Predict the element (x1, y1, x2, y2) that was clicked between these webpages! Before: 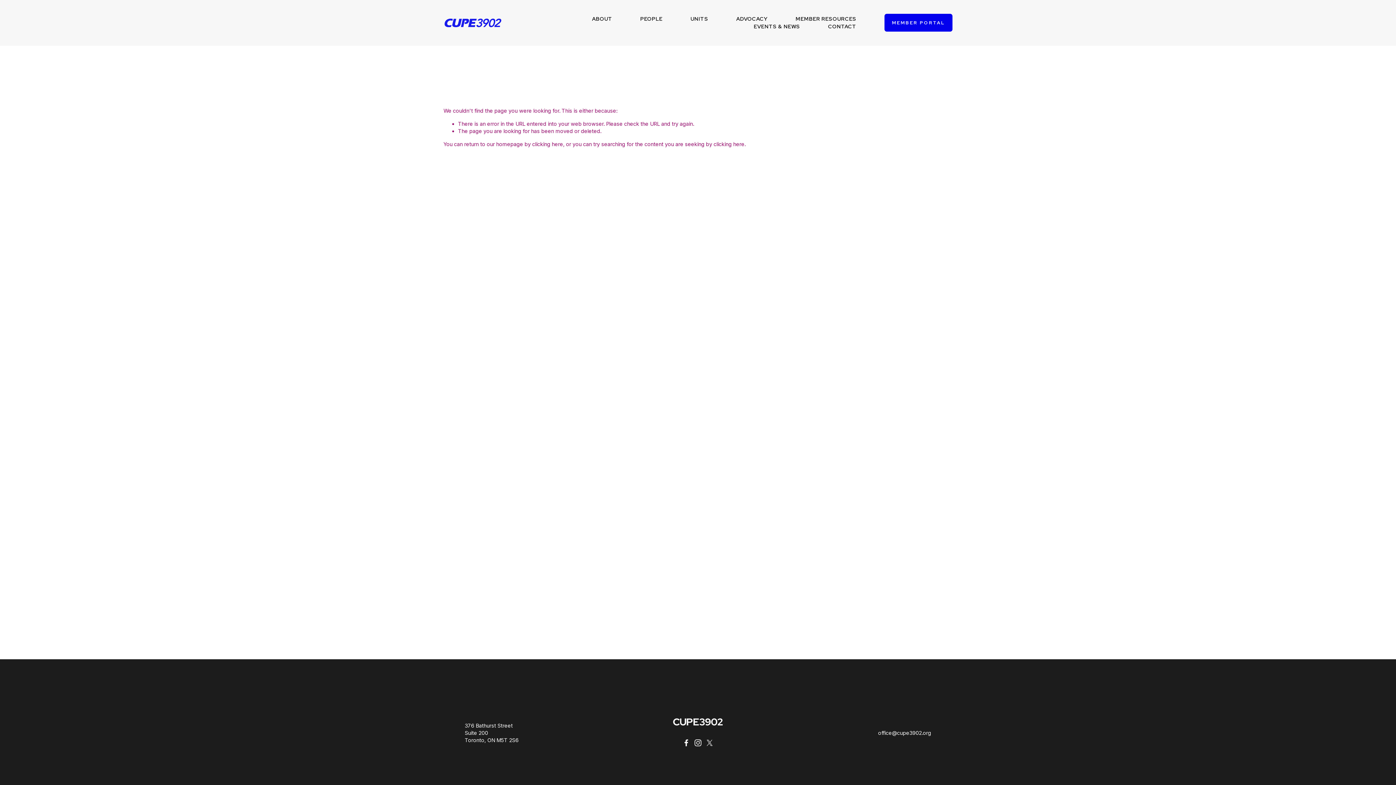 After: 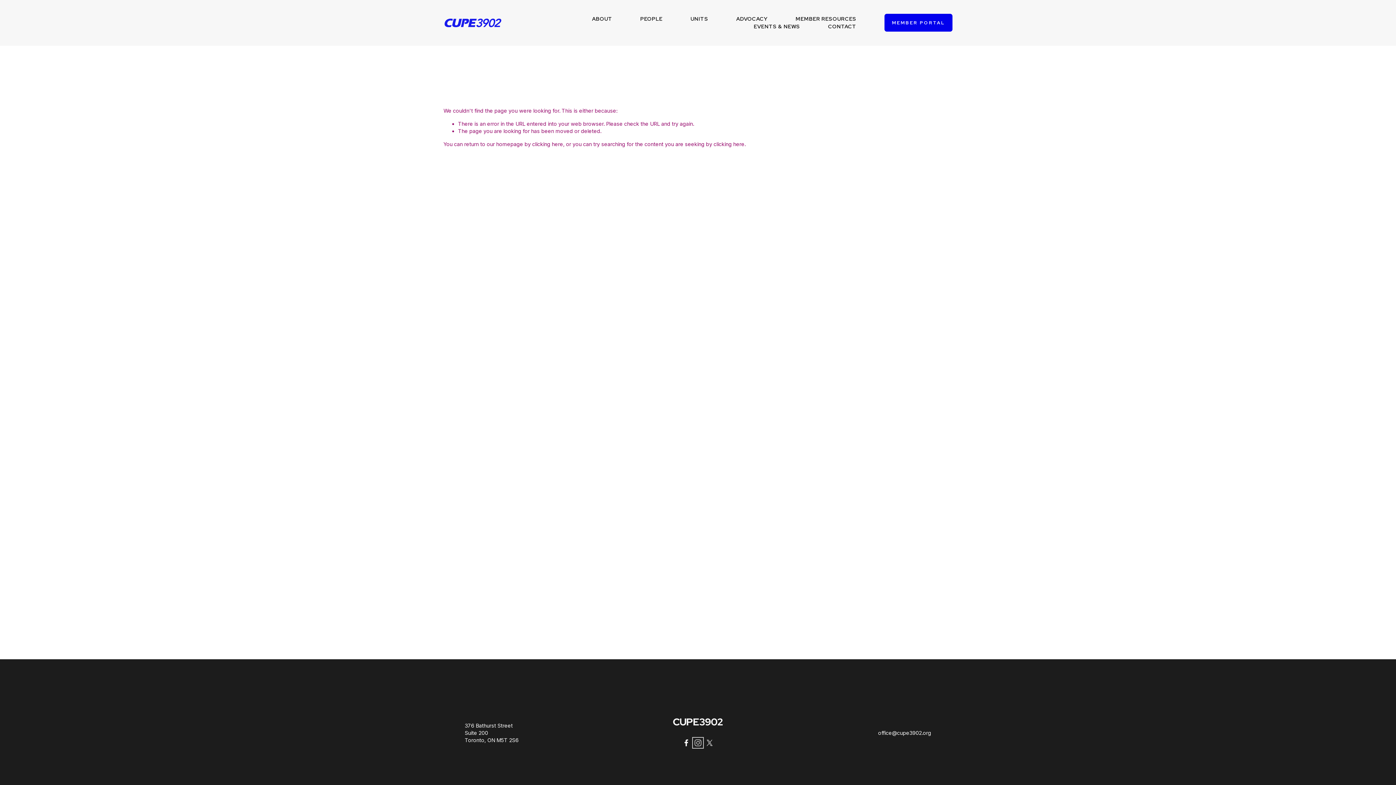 Action: bbox: (694, 739, 701, 746) label: Instagram